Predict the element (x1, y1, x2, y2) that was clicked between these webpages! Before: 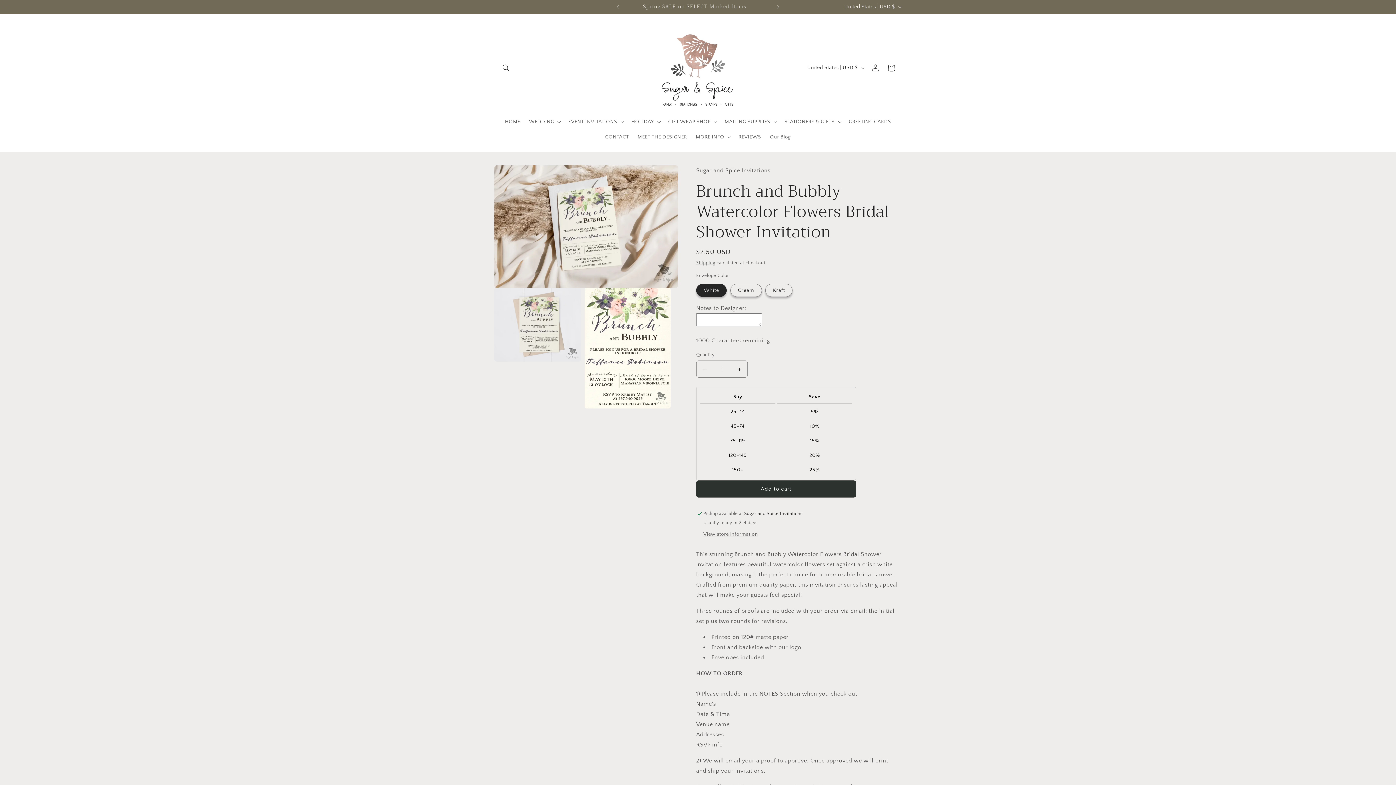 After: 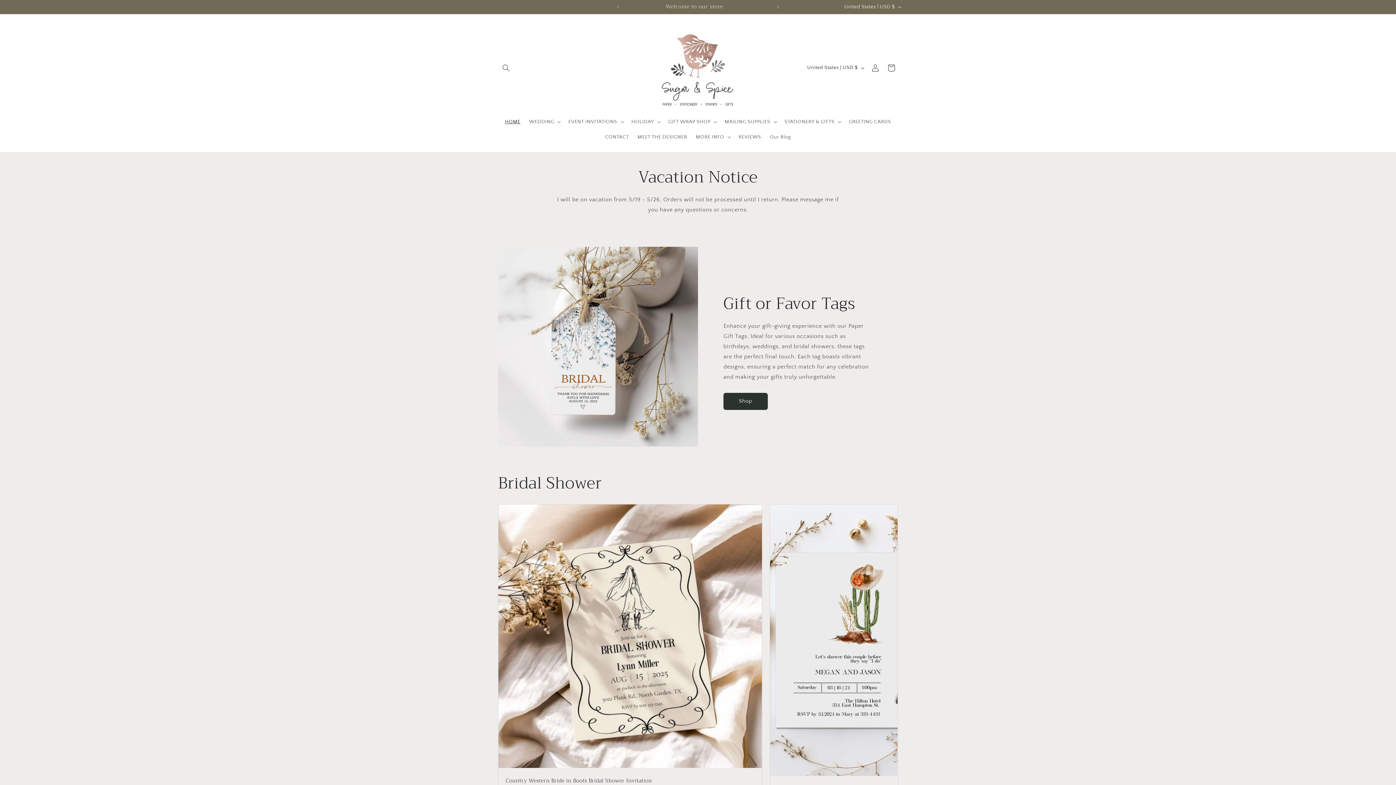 Action: label: HOME bbox: (500, 114, 524, 129)